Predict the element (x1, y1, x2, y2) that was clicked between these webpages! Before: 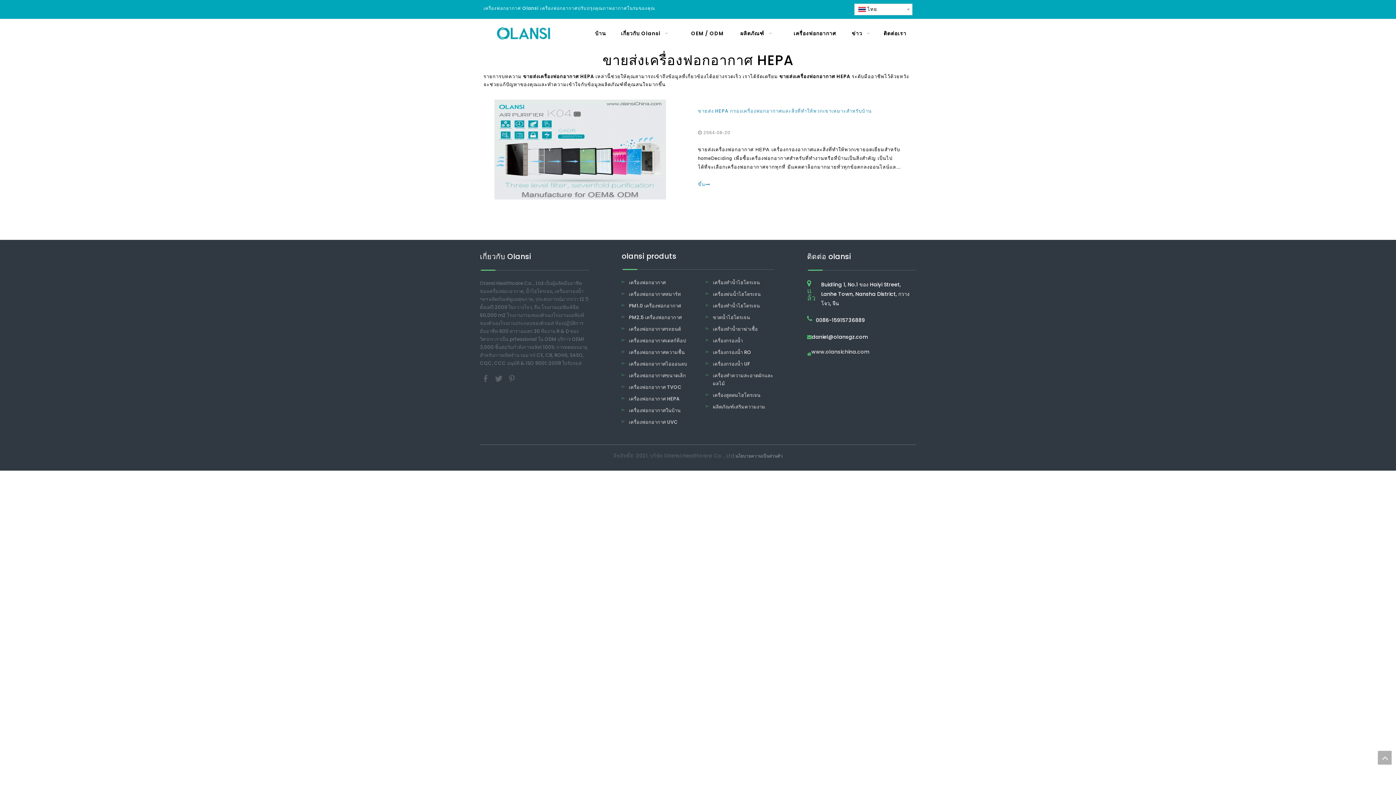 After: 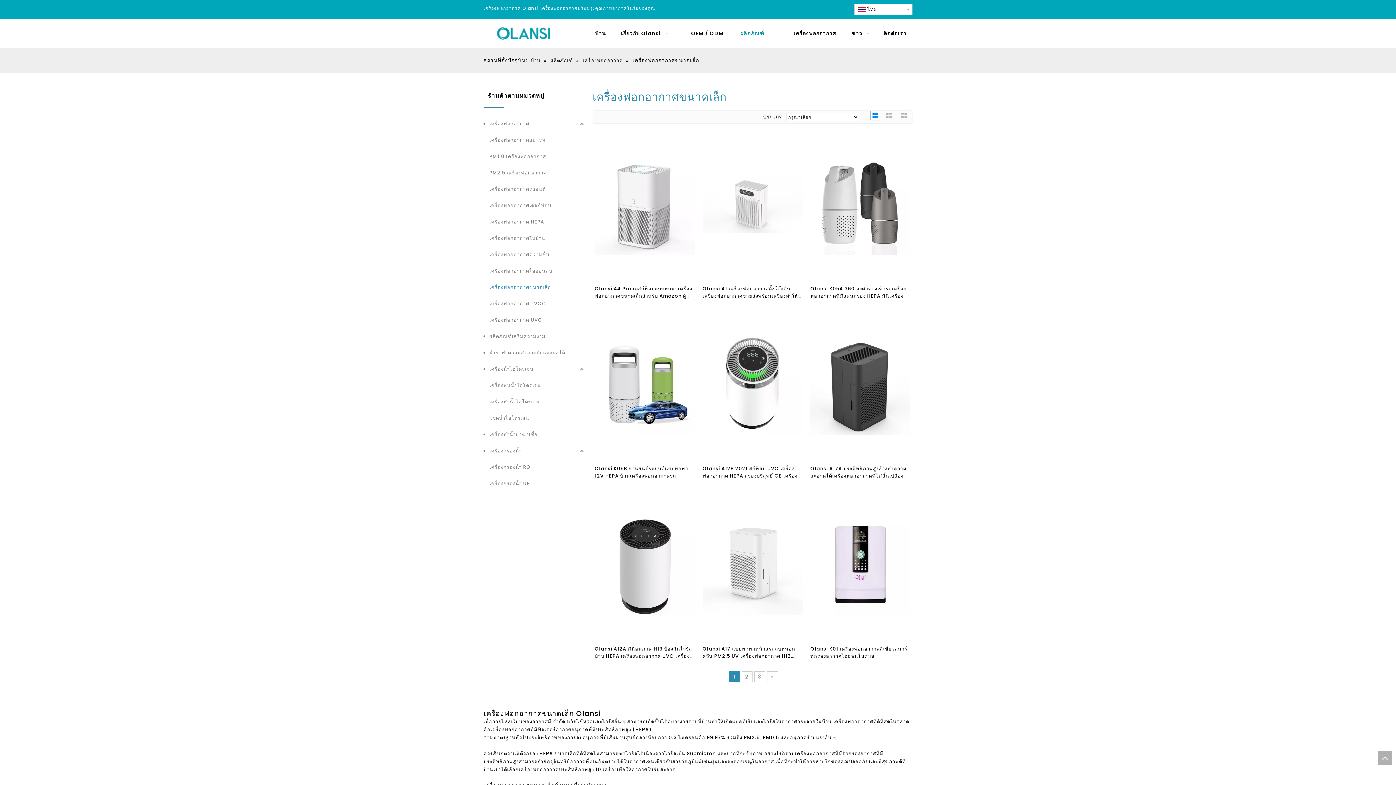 Action: bbox: (629, 372, 686, 379) label: เครื่องฟอกอากาศขนาดเล็ก